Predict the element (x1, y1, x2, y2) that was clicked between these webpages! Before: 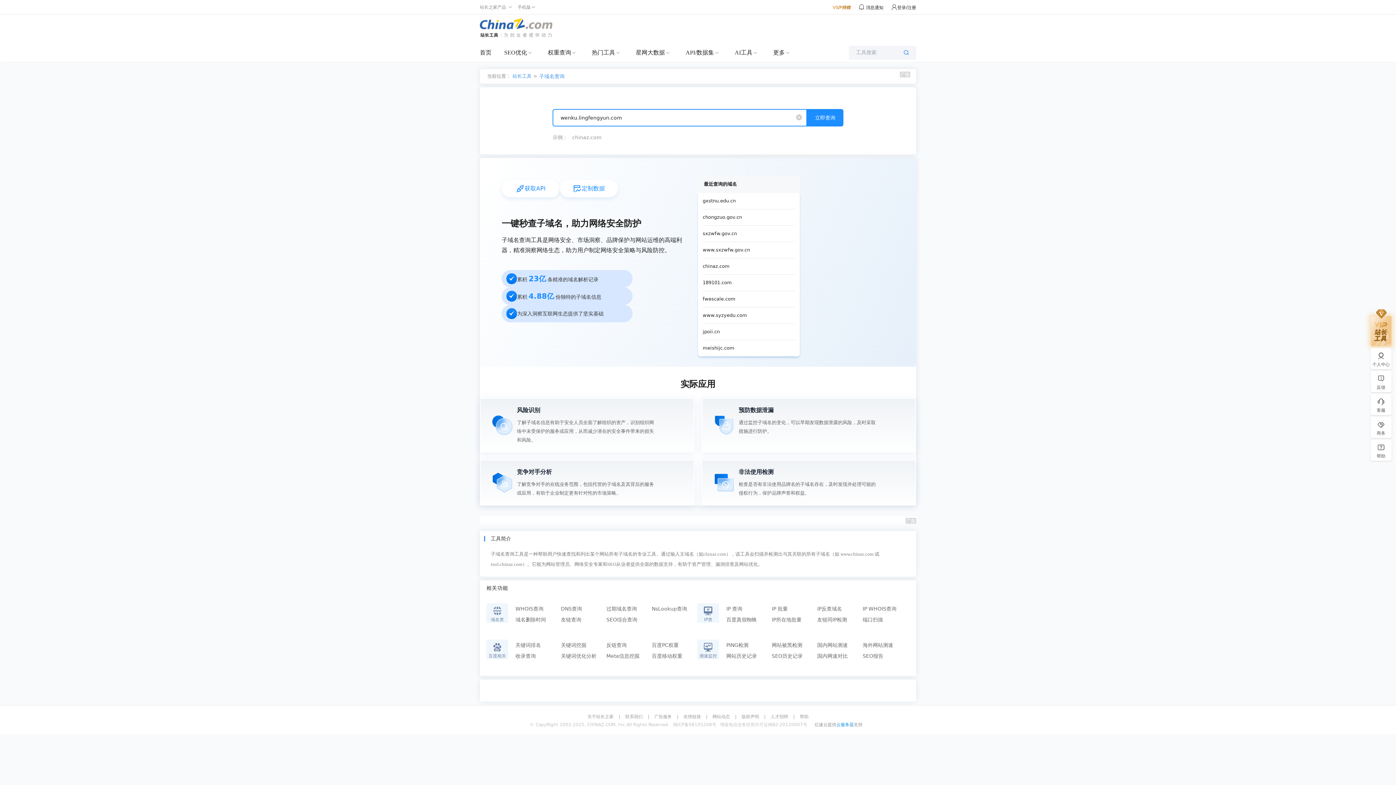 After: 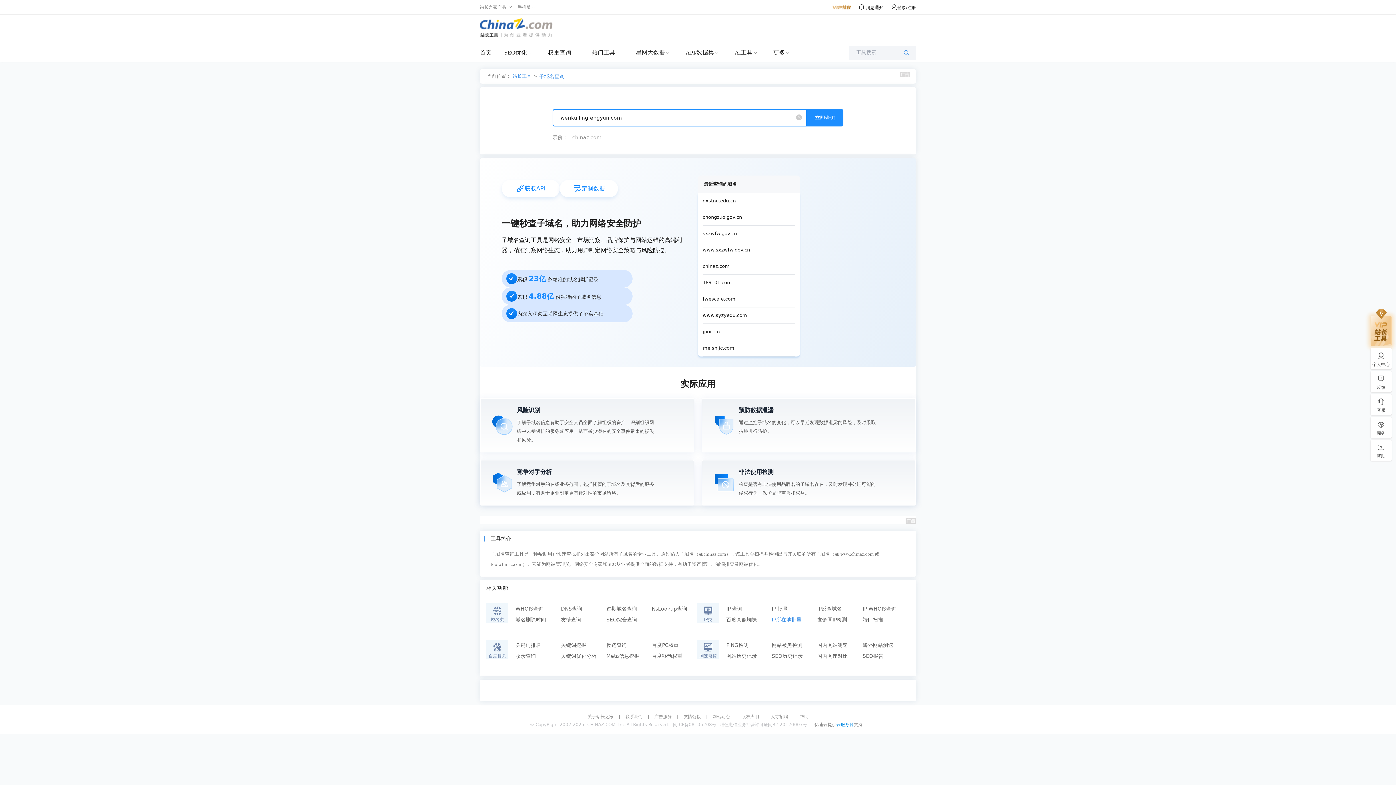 Action: label: IP所在地批量 bbox: (772, 614, 817, 625)